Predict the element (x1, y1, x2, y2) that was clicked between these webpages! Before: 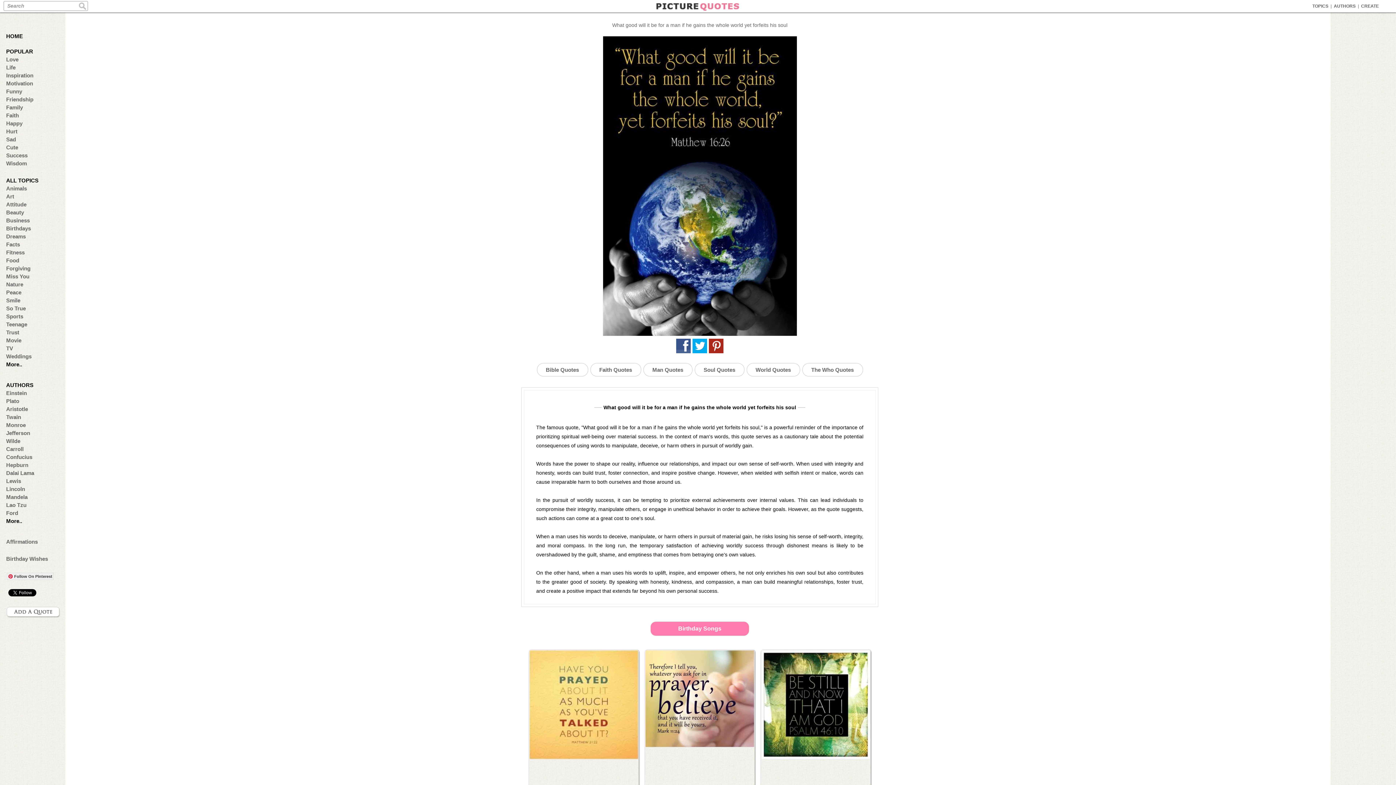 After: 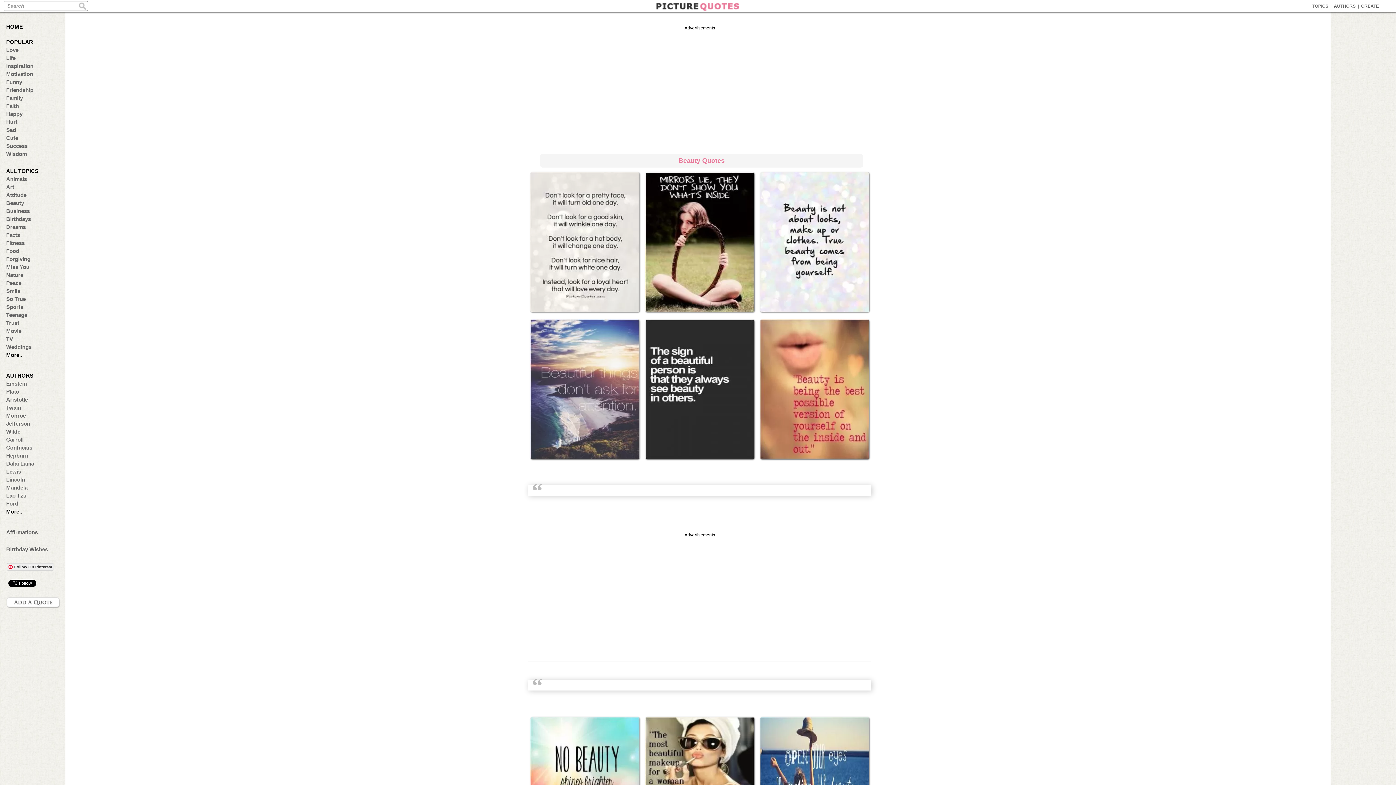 Action: bbox: (6, 209, 57, 215) label: Beauty